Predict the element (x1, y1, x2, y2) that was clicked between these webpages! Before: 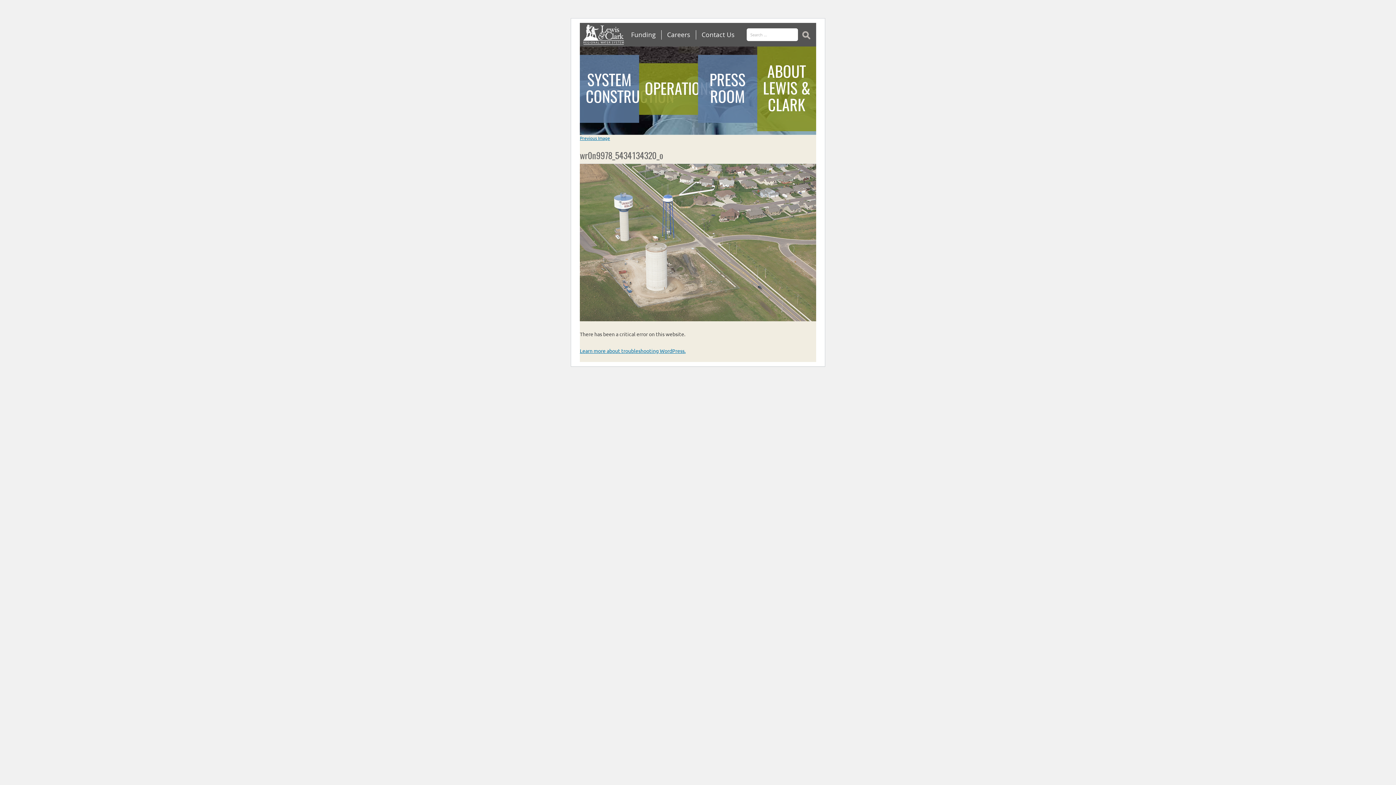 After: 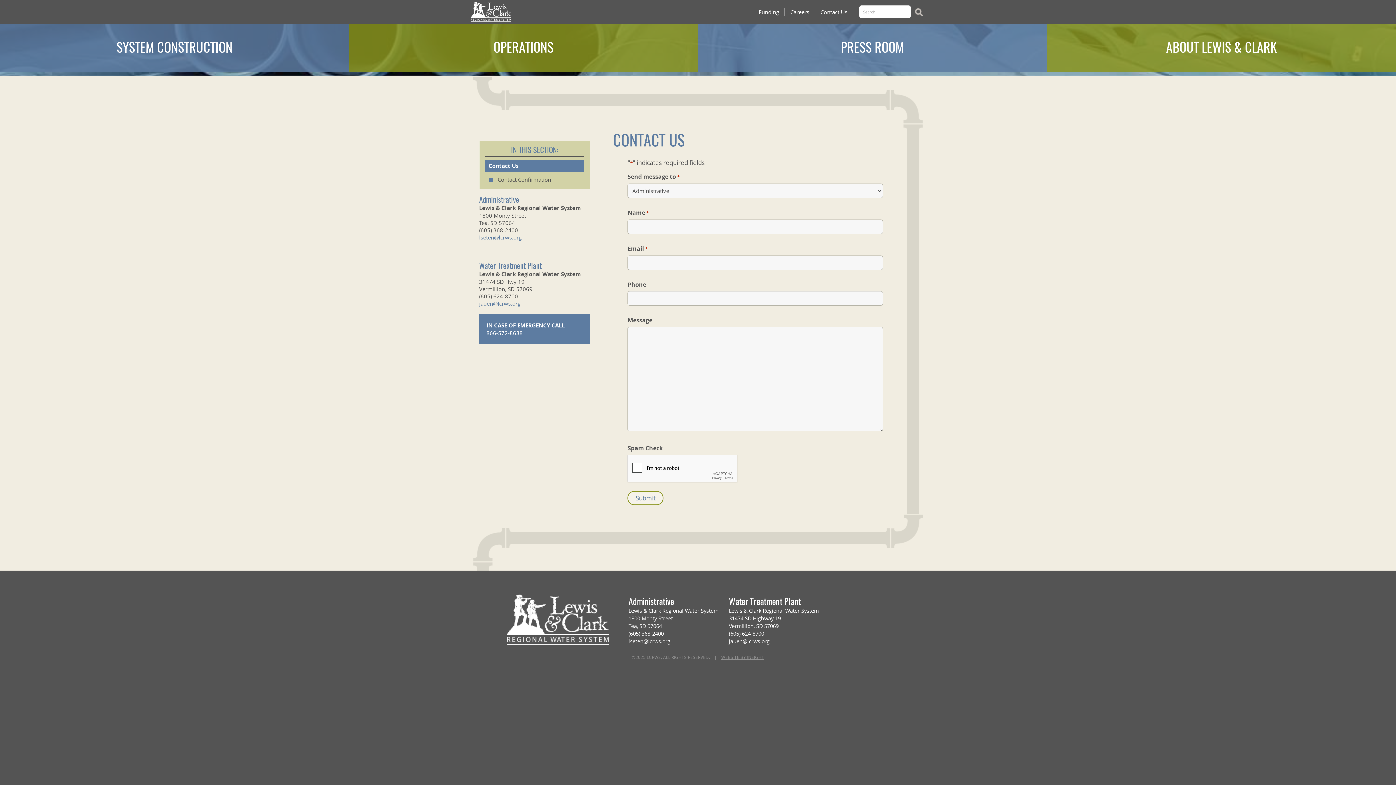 Action: bbox: (701, 30, 734, 38) label: Contact Us